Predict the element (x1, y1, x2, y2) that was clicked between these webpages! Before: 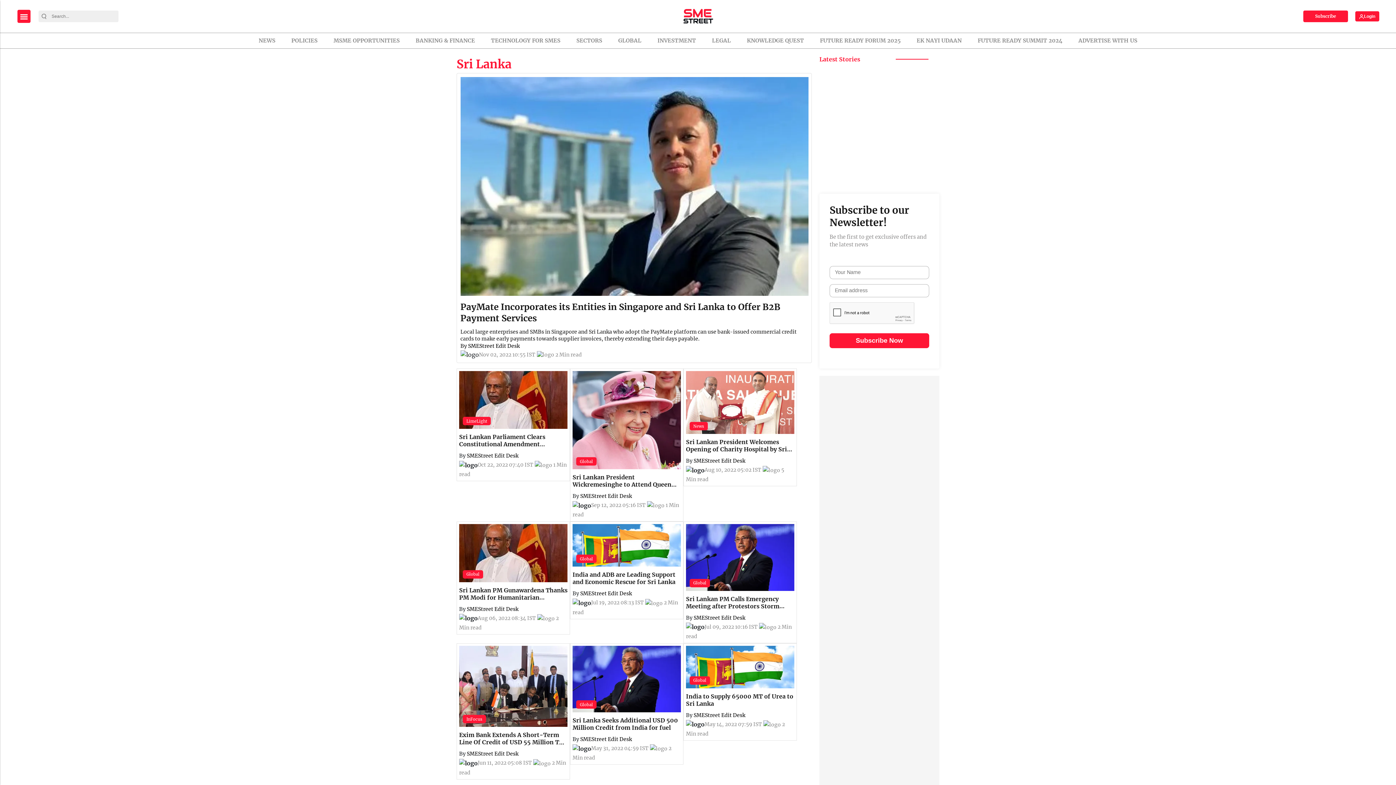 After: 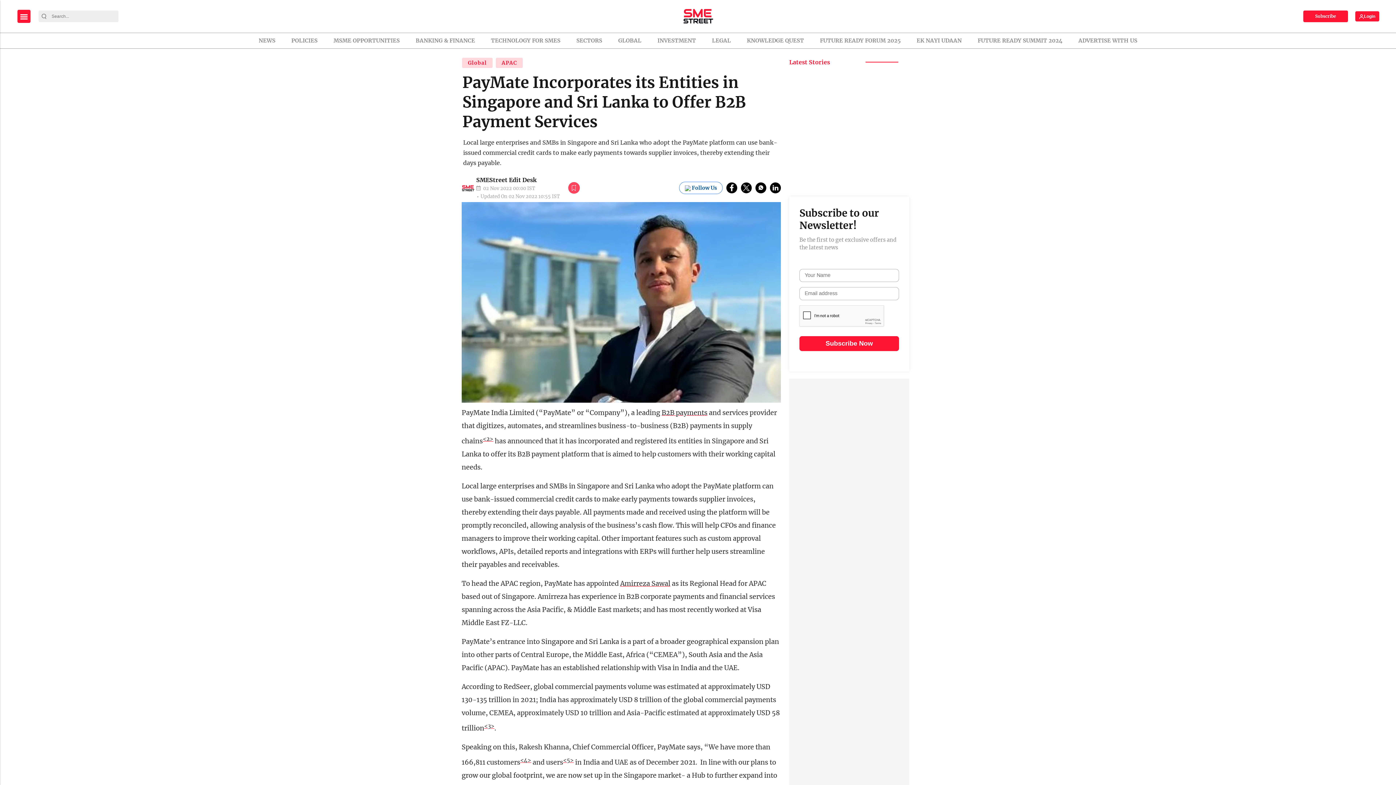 Action: bbox: (460, 182, 808, 189)